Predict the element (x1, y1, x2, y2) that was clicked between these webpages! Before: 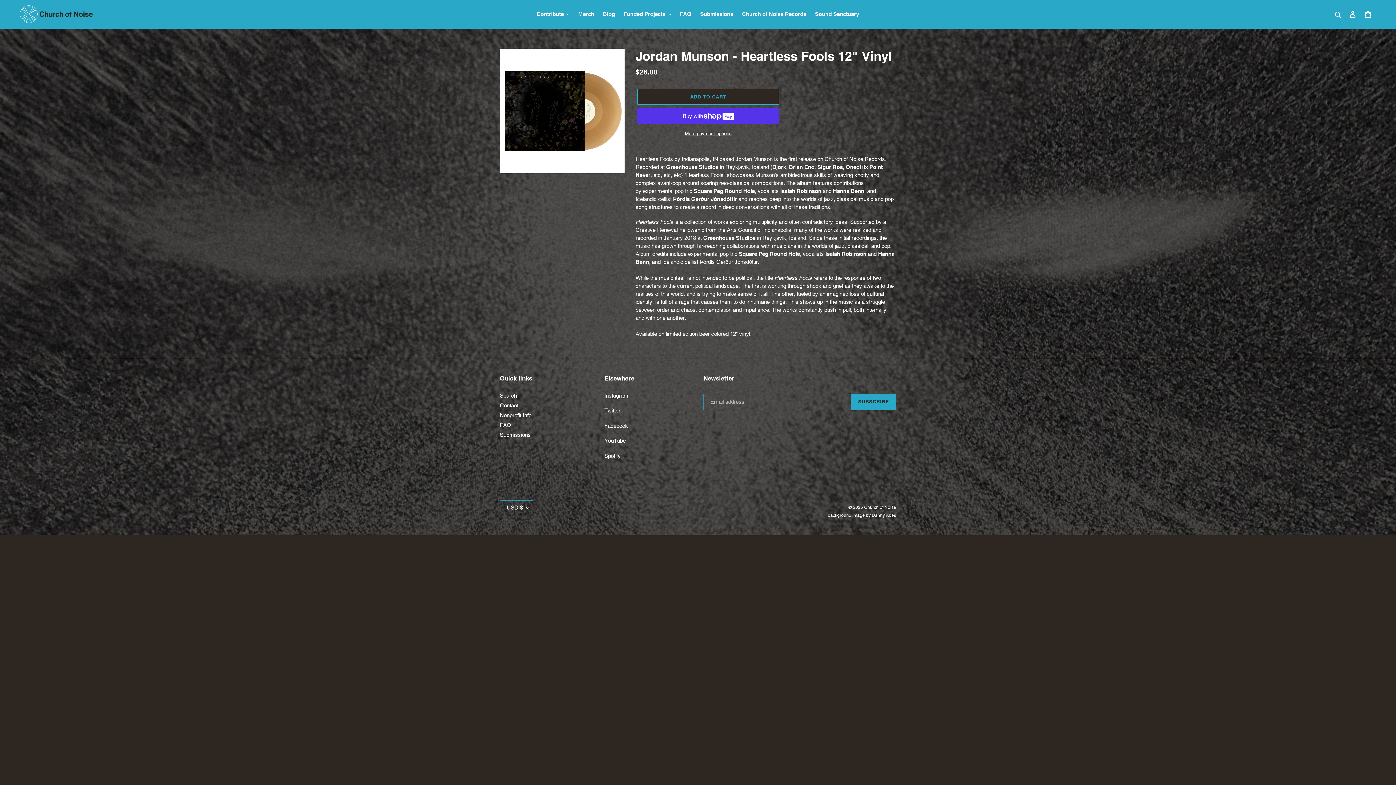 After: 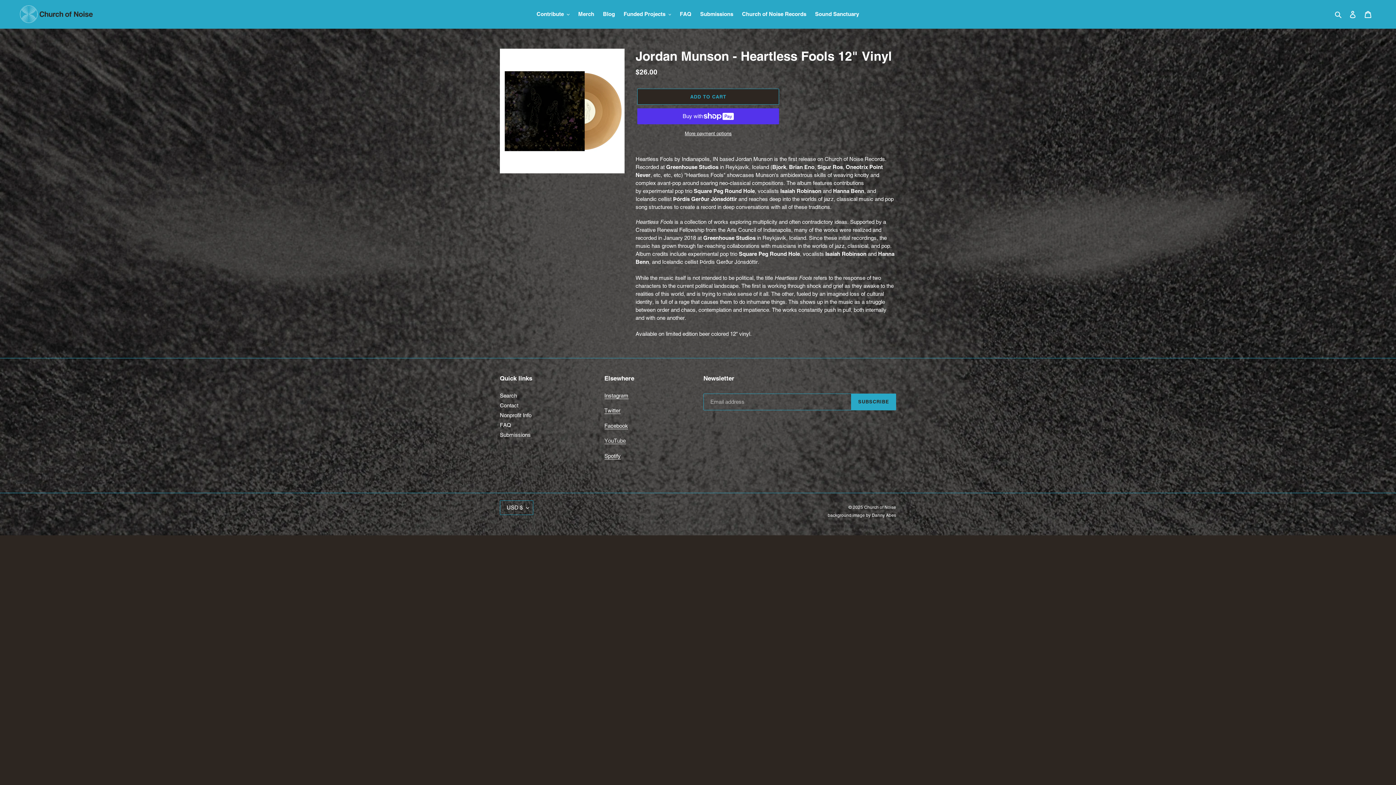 Action: label: YouTube bbox: (604, 437, 626, 444)